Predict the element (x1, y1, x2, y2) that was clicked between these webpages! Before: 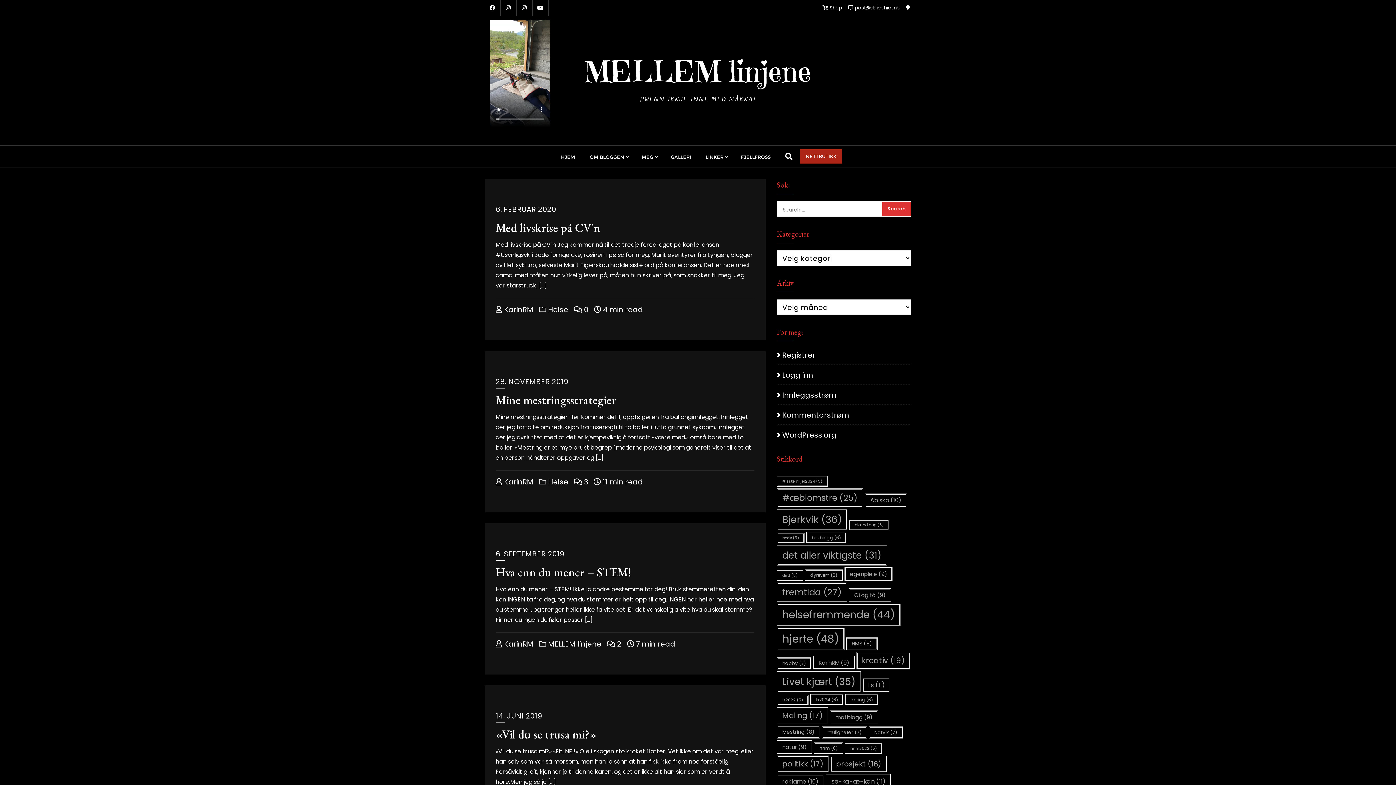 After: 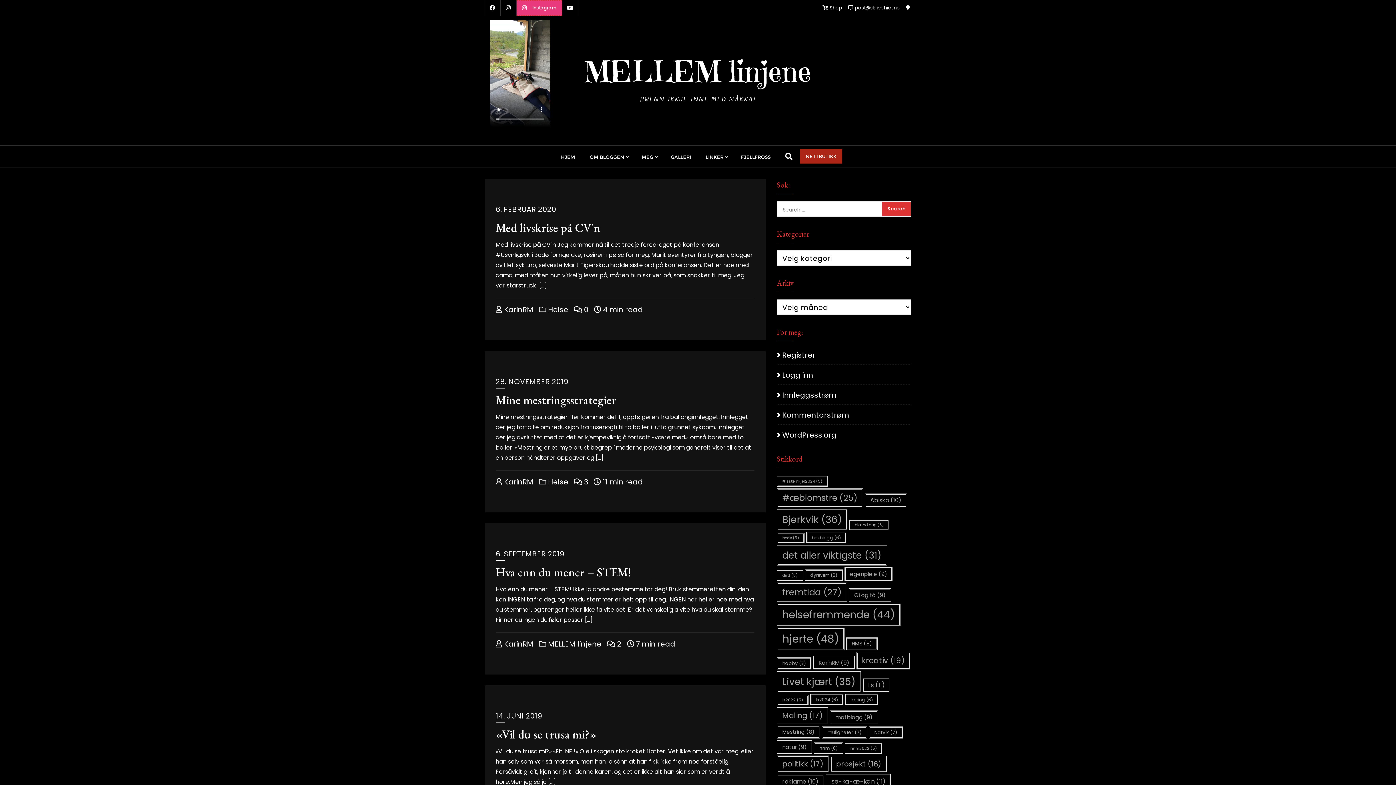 Action: bbox: (516, 0, 532, 16)